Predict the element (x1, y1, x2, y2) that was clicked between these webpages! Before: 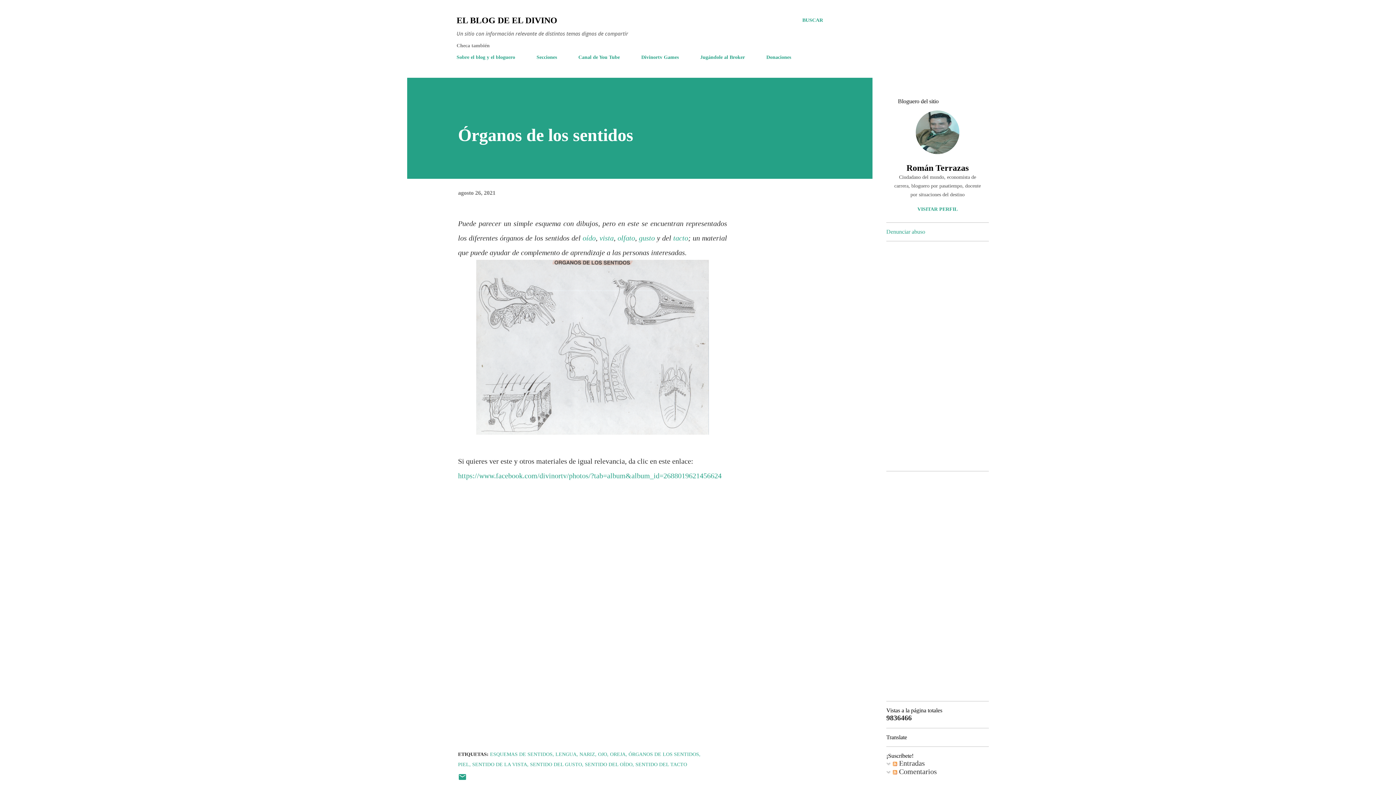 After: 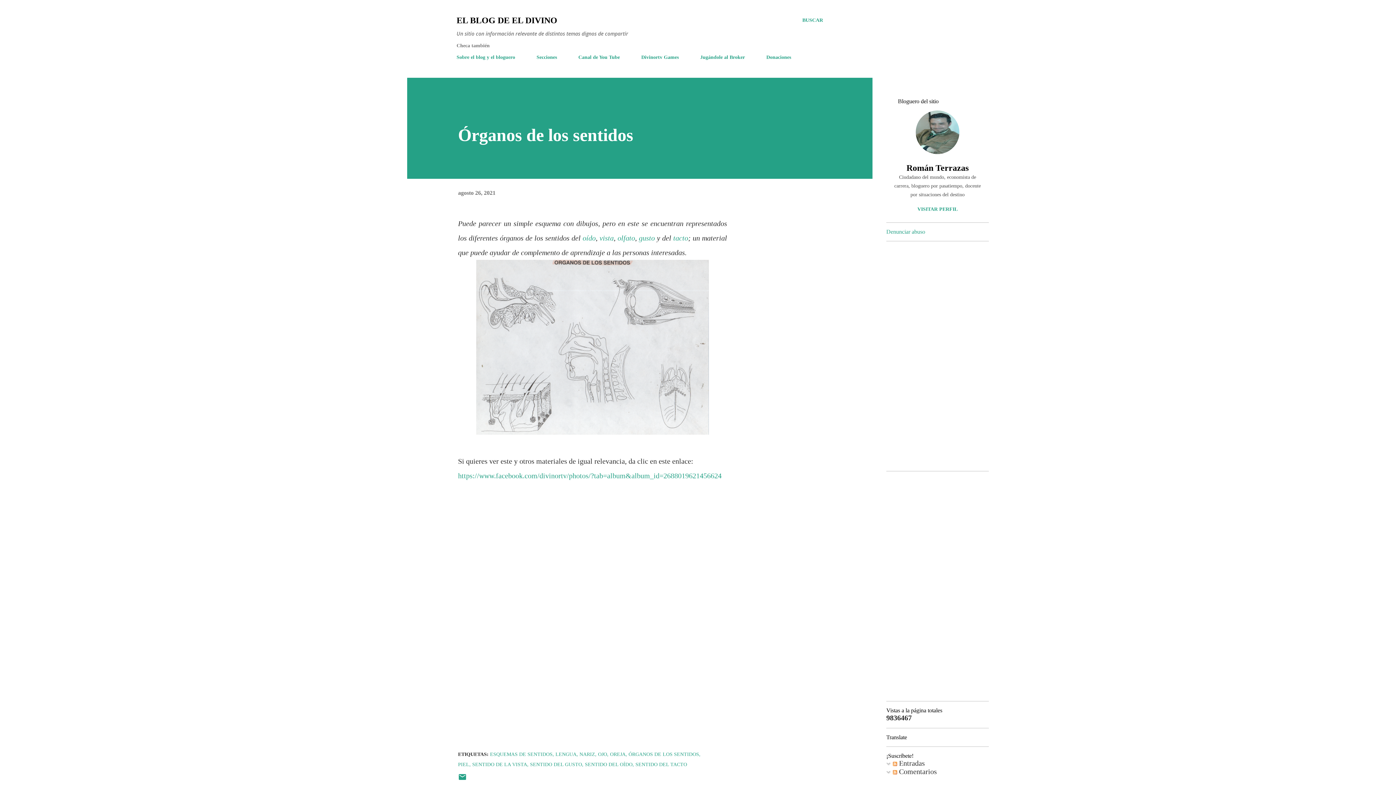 Action: label: agosto 26, 2021 bbox: (458, 189, 495, 196)